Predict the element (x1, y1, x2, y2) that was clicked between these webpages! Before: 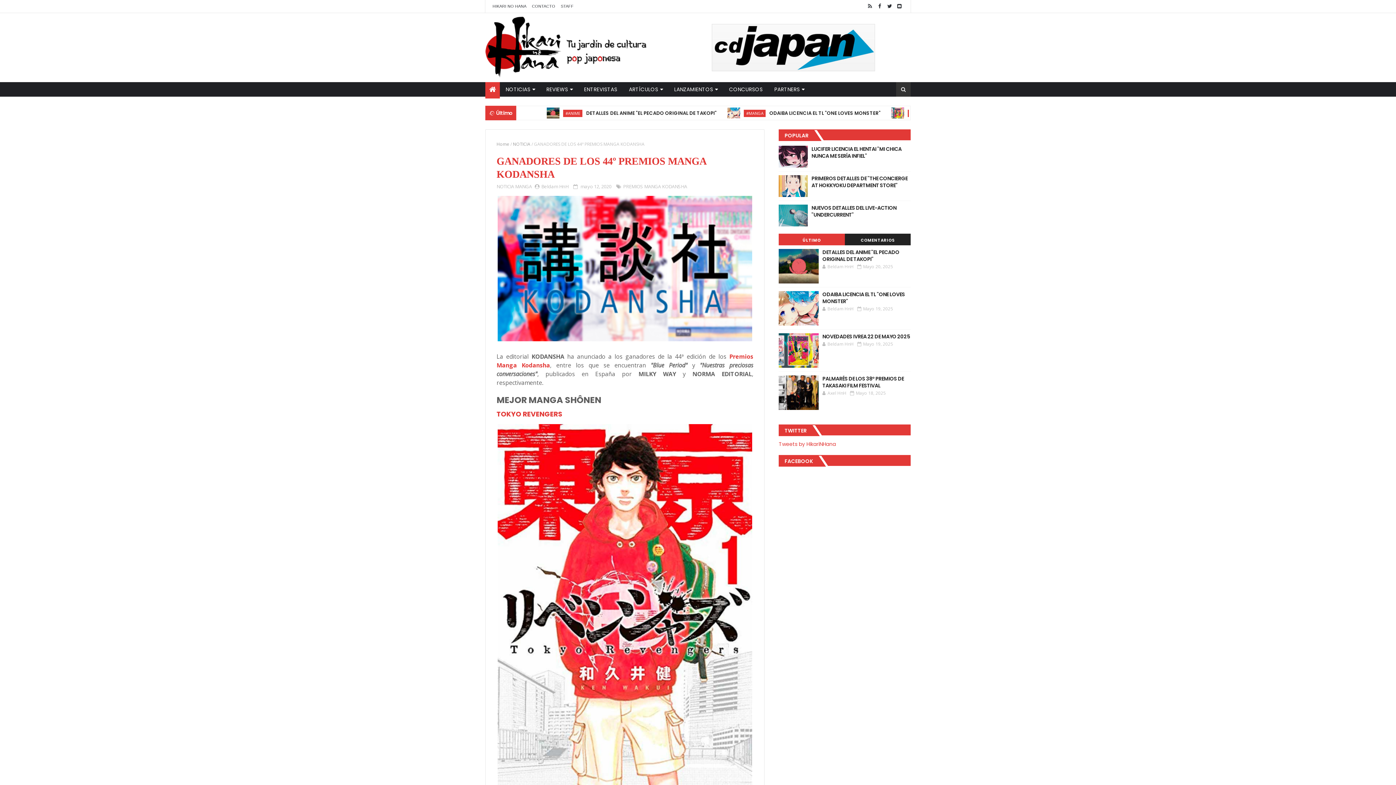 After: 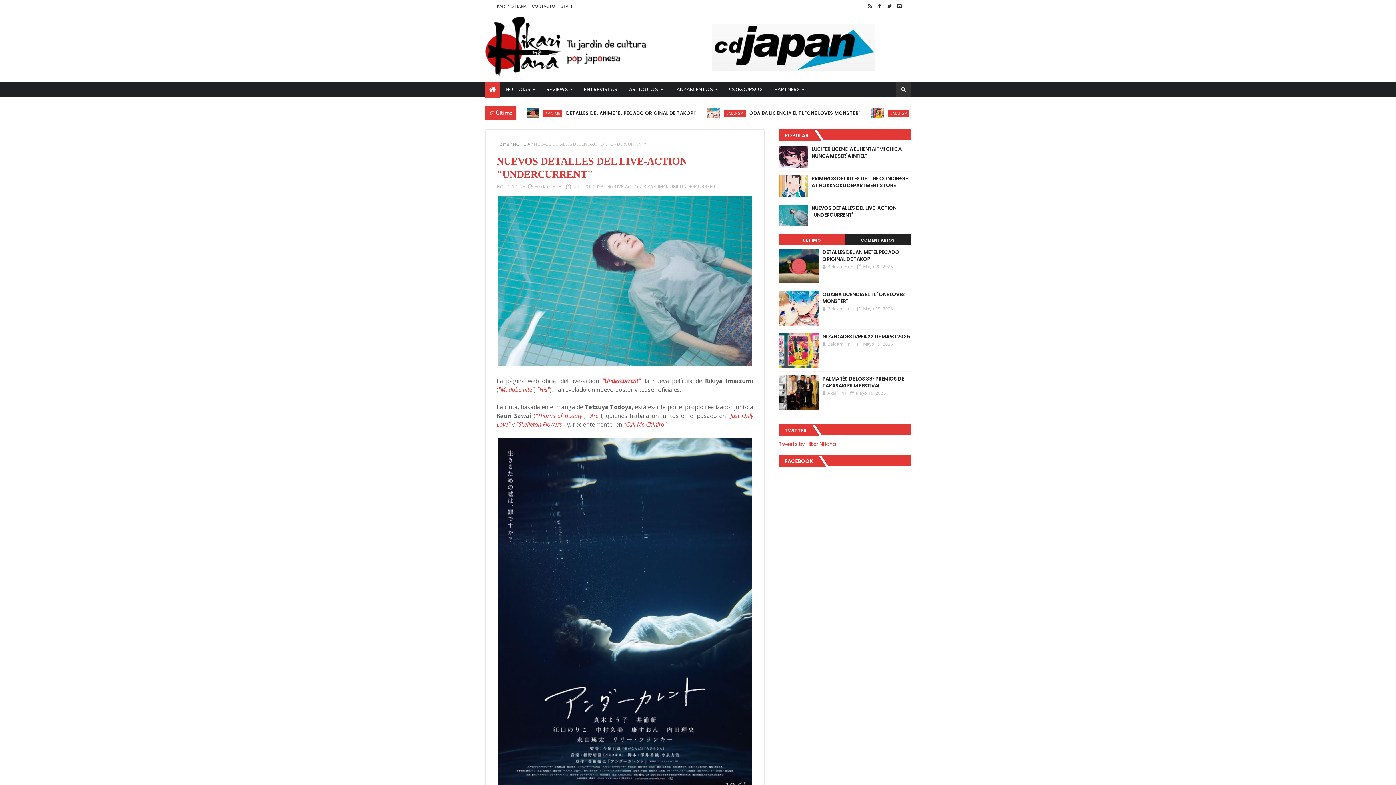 Action: bbox: (811, 204, 896, 218) label: NUEVOS DETALLES DEL LIVE-ACTION "UNDERCURRENT"